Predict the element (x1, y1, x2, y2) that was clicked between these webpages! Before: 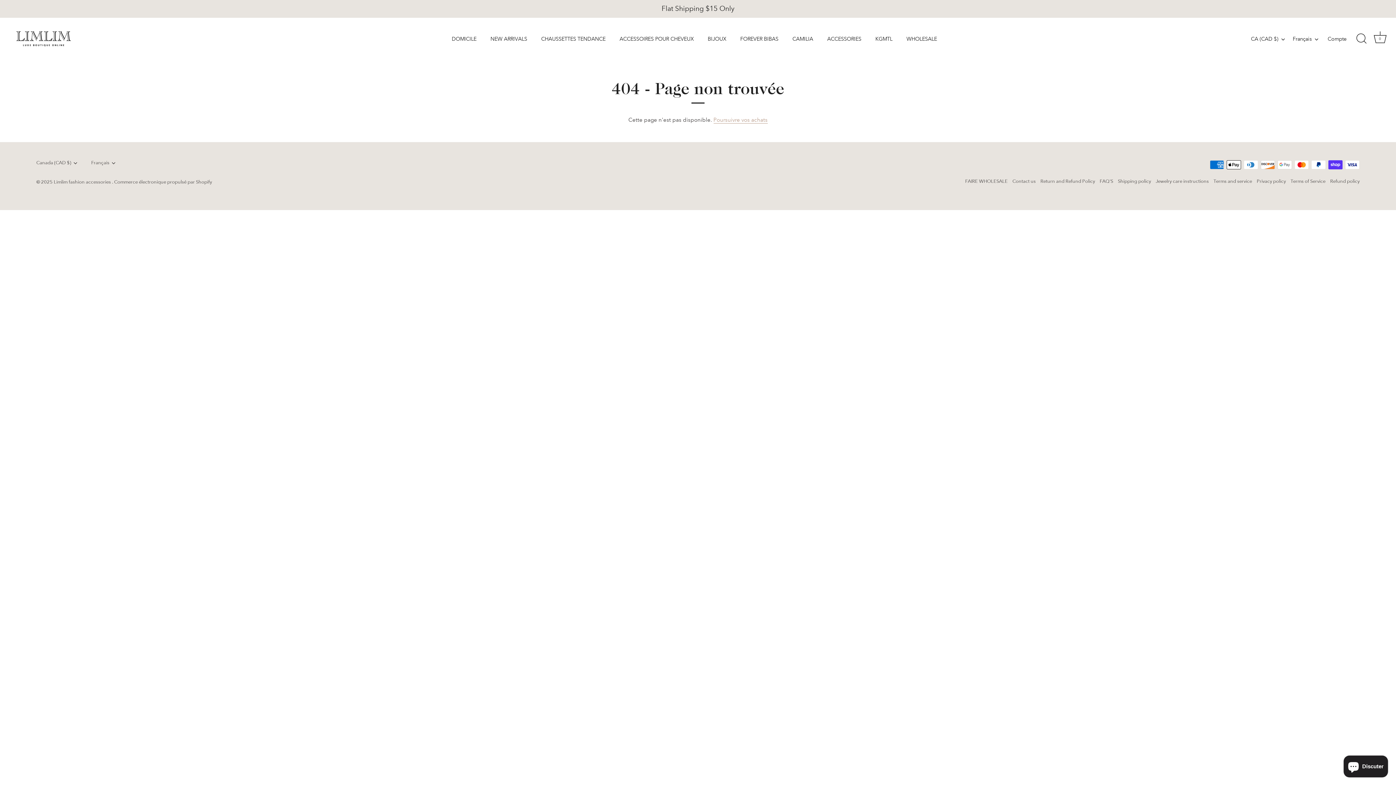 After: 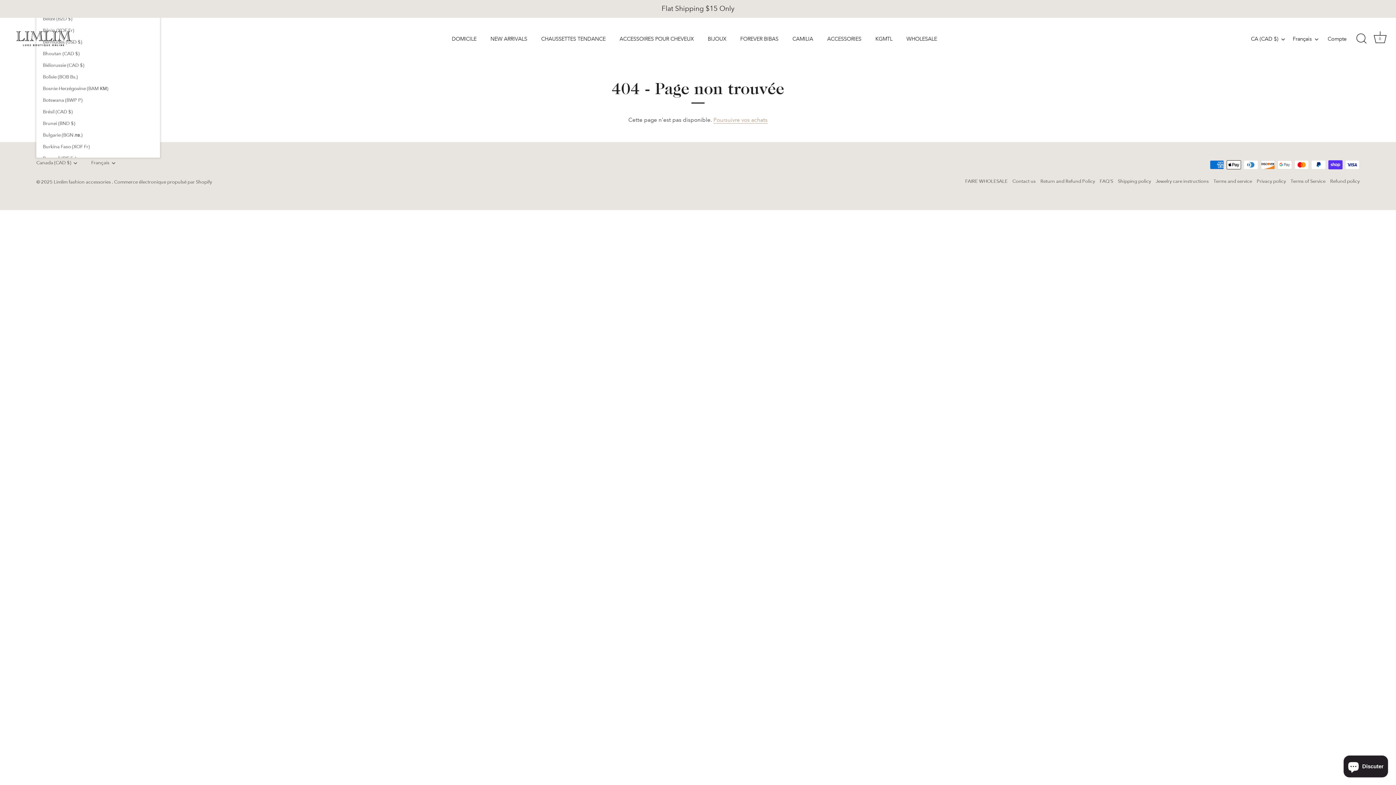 Action: label: Canada (CAD $) bbox: (36, 160, 87, 165)